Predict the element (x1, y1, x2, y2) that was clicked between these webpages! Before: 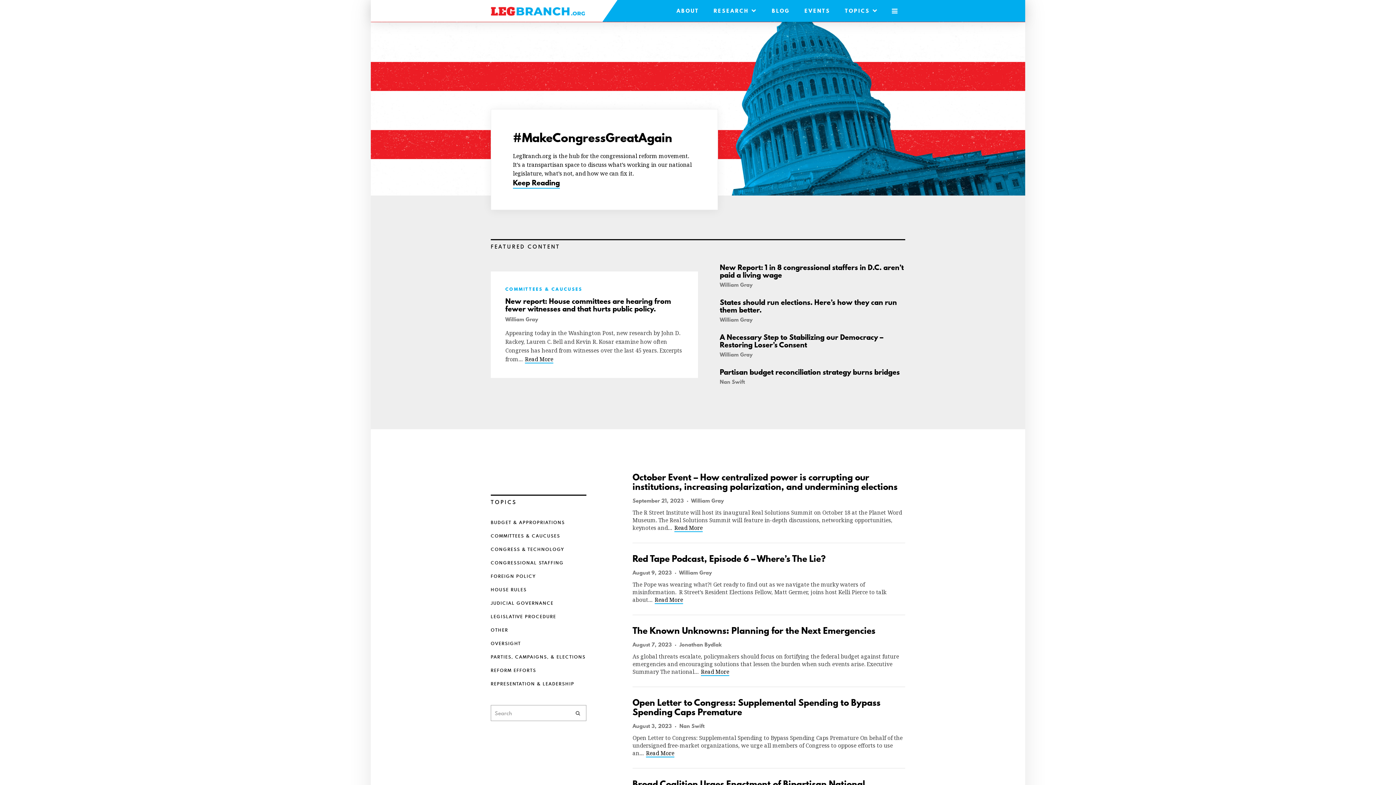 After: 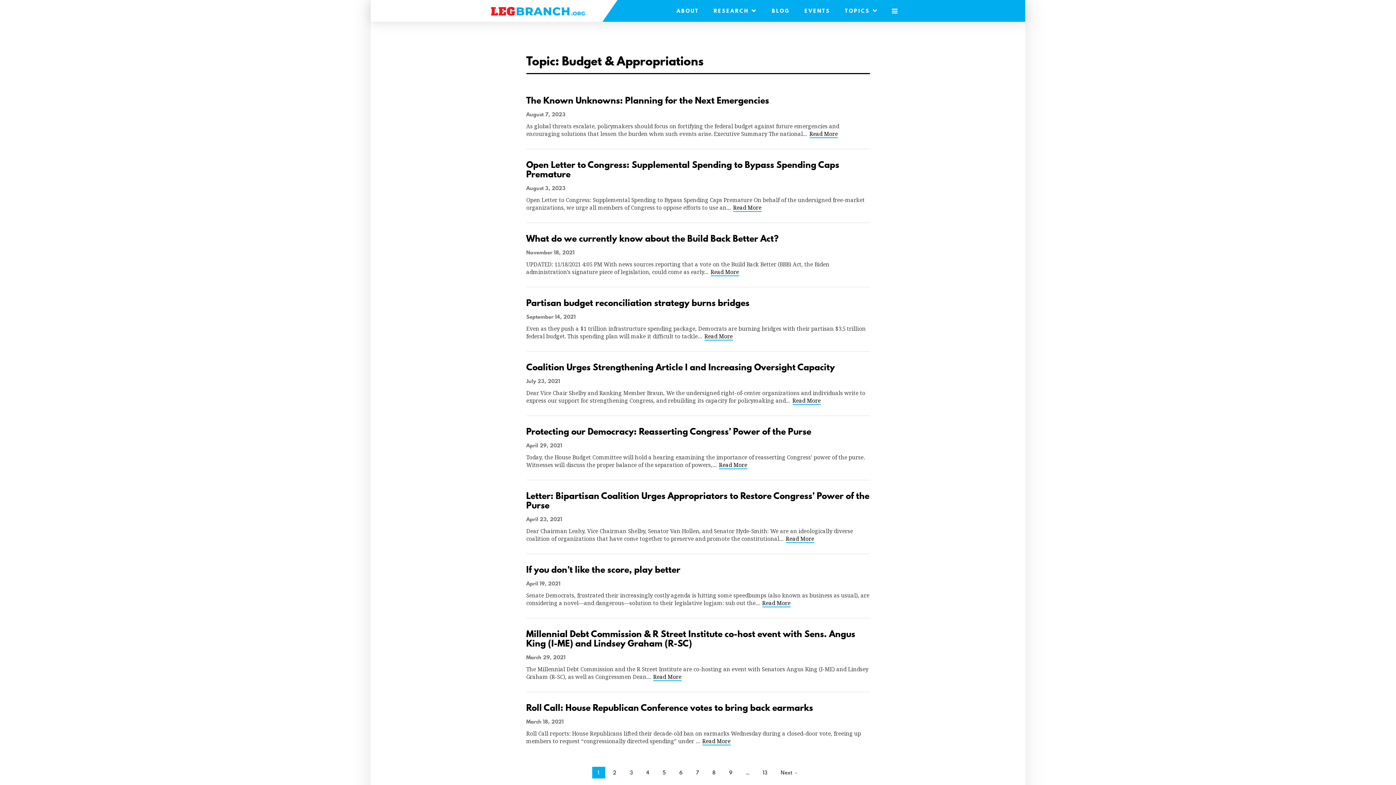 Action: label: BUDGET & APPROPRIATIONS bbox: (490, 519, 565, 525)